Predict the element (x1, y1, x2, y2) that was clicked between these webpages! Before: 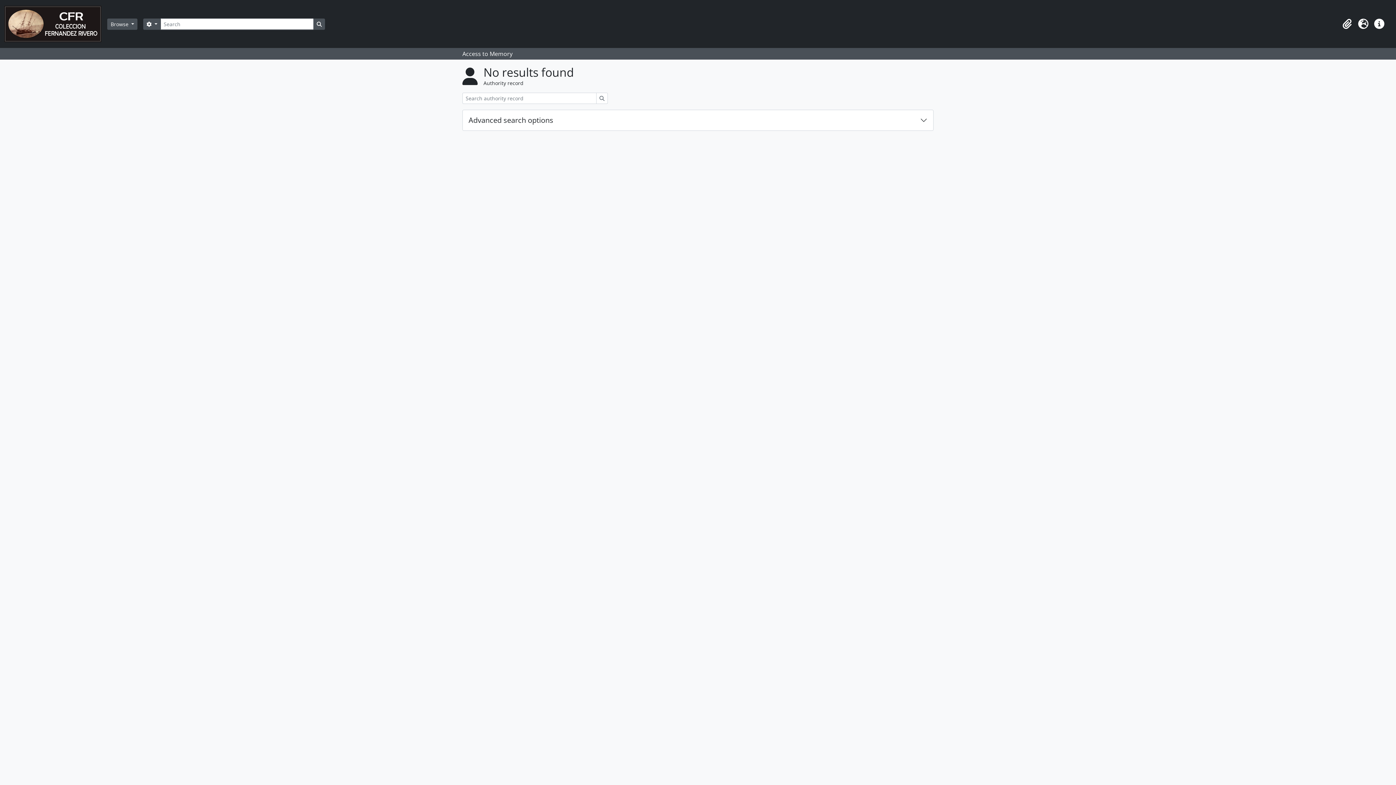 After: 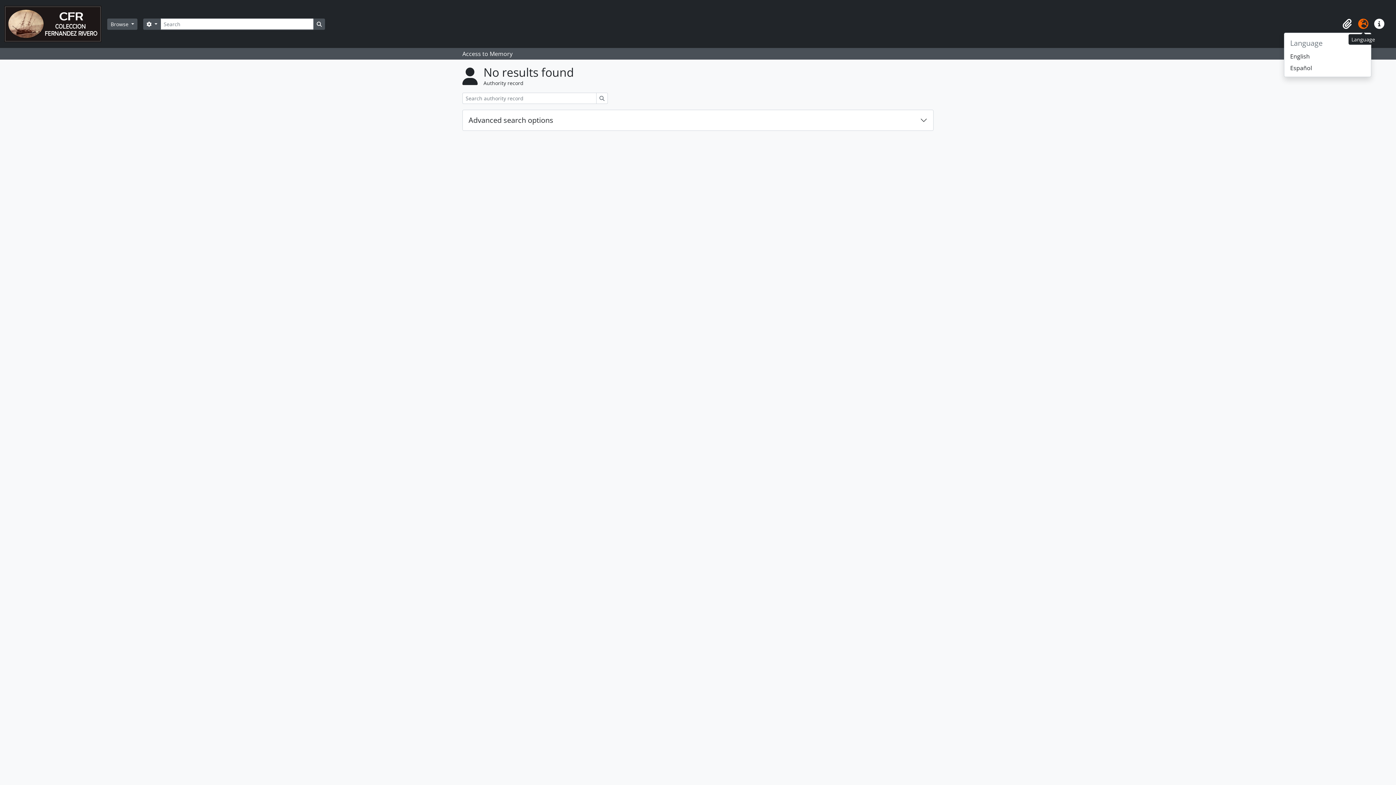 Action: label: Language bbox: (1355, 16, 1371, 32)